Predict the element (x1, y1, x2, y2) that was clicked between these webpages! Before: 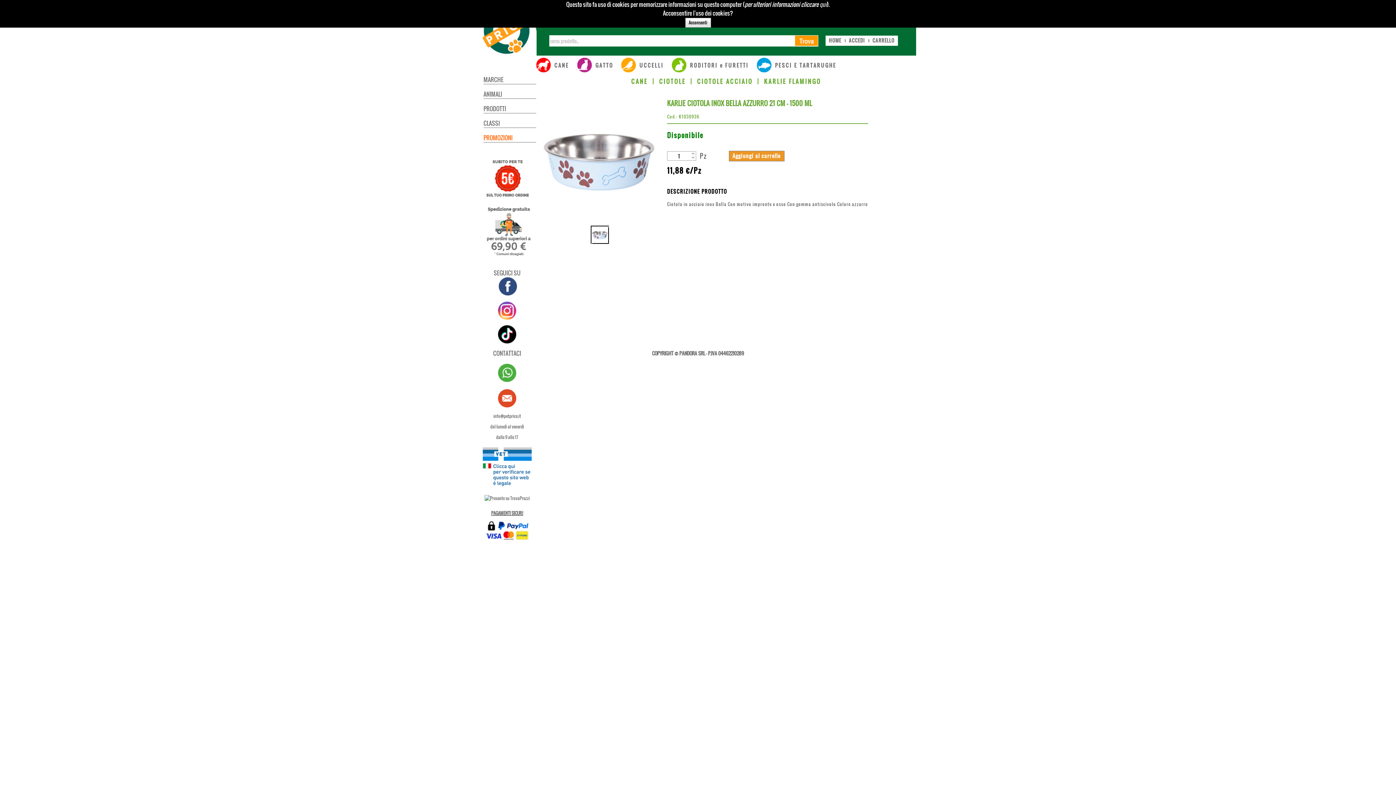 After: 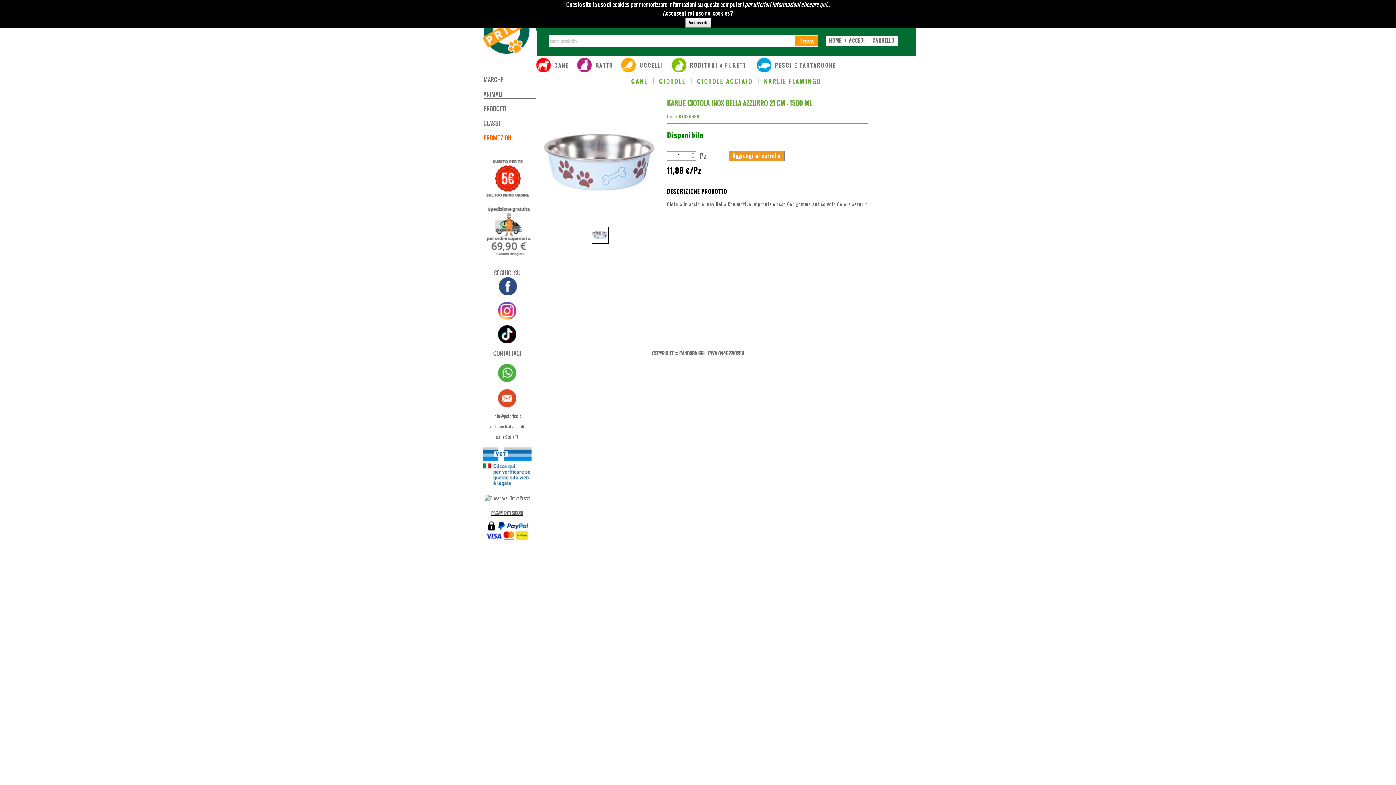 Action: bbox: (498, 290, 516, 296)